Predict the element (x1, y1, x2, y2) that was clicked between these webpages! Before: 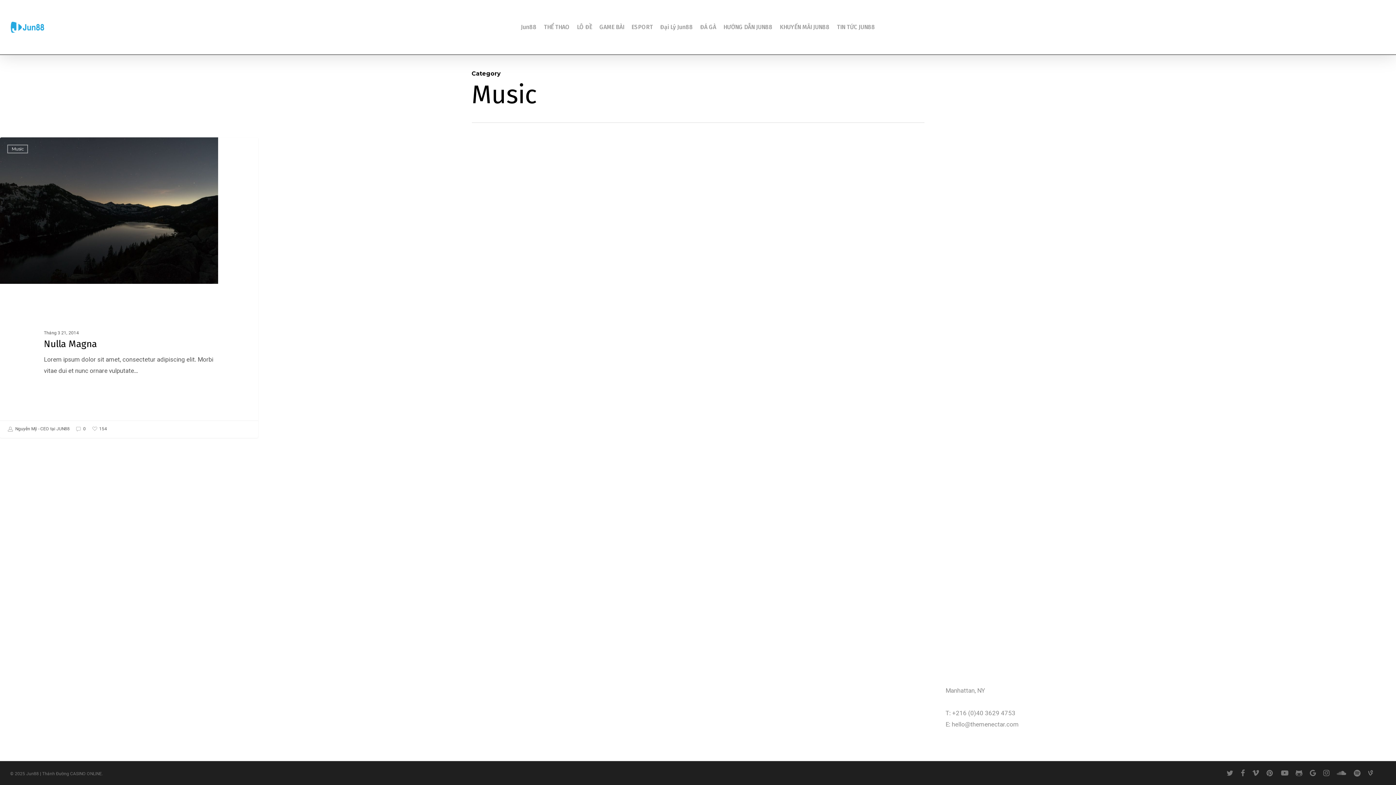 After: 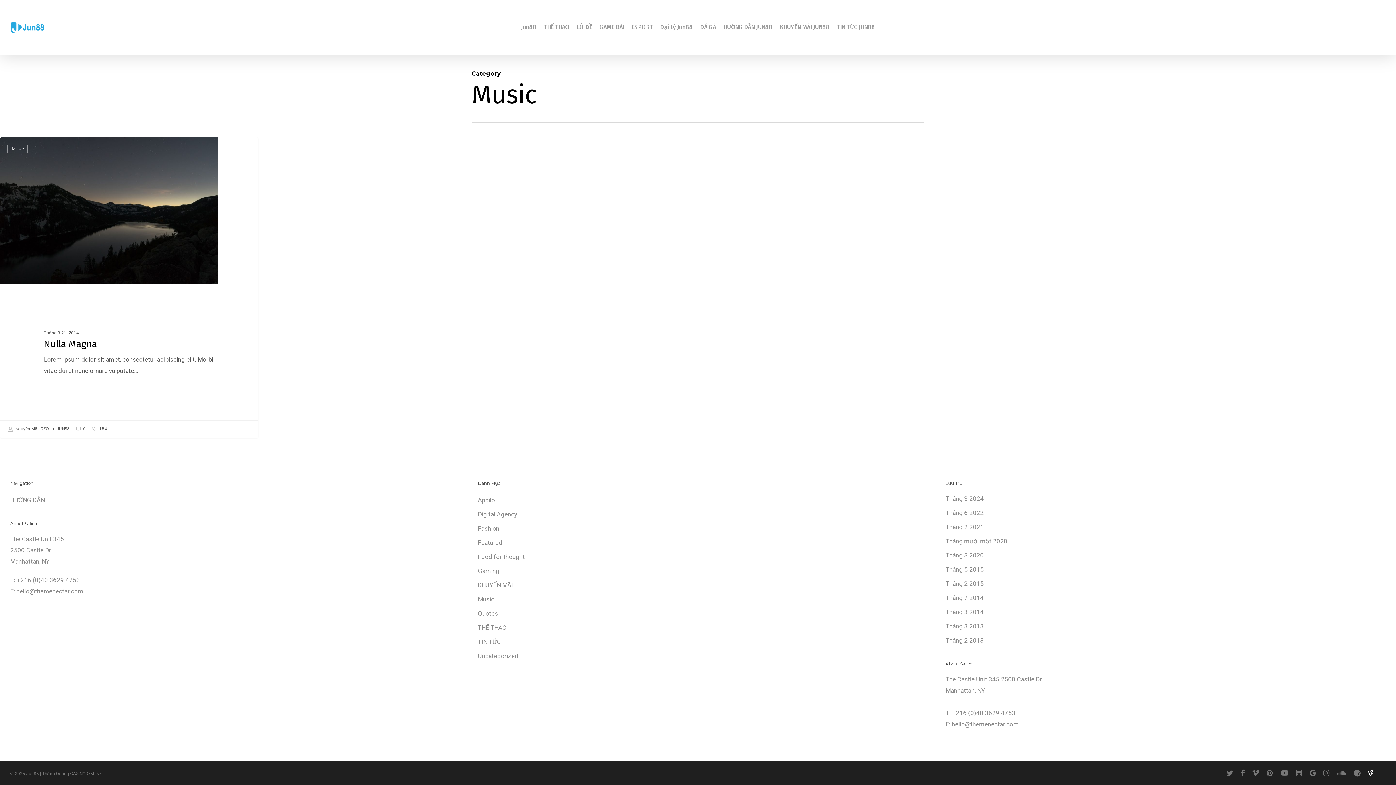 Action: label: vine bbox: (1368, 769, 1373, 777)